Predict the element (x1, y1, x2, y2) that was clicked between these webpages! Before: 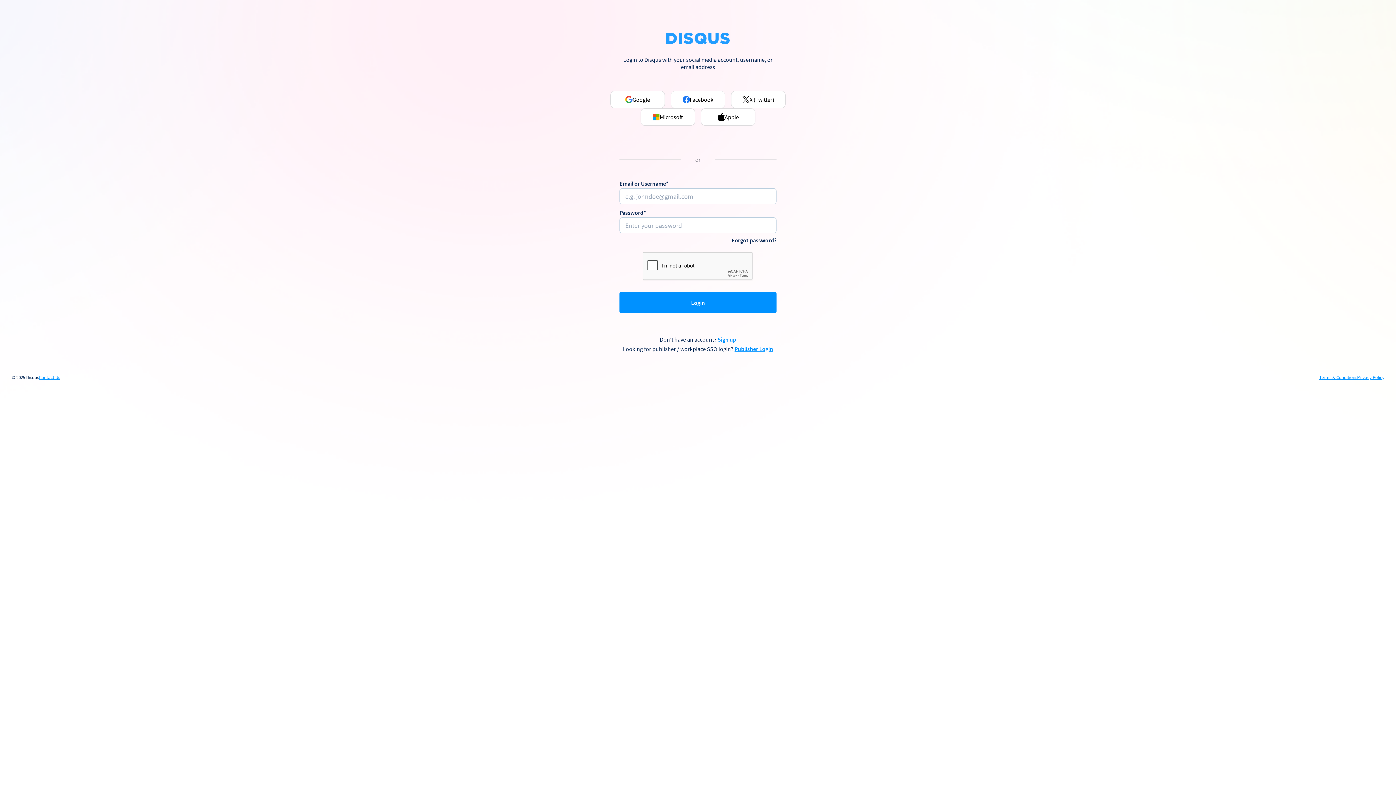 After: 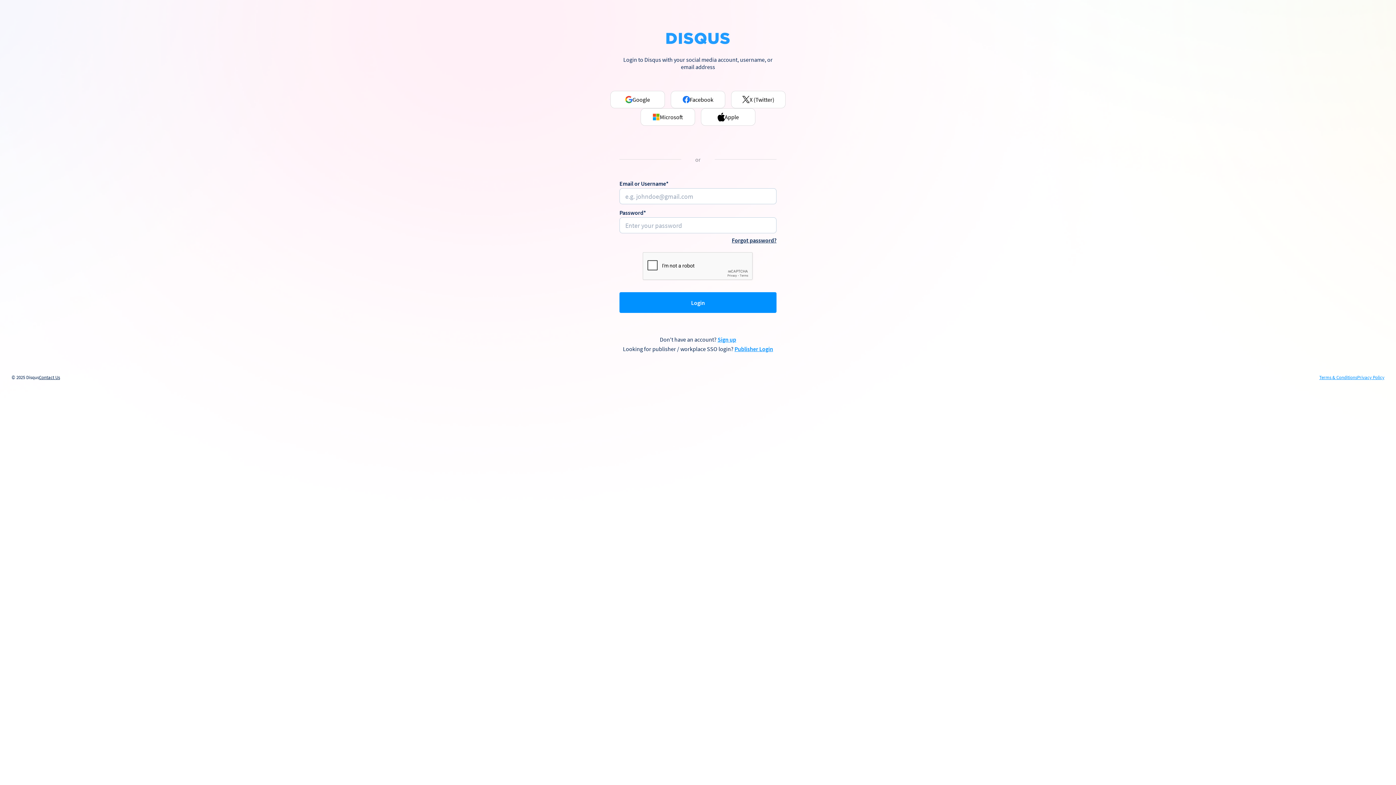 Action: bbox: (38, 375, 60, 380) label: Contact Us